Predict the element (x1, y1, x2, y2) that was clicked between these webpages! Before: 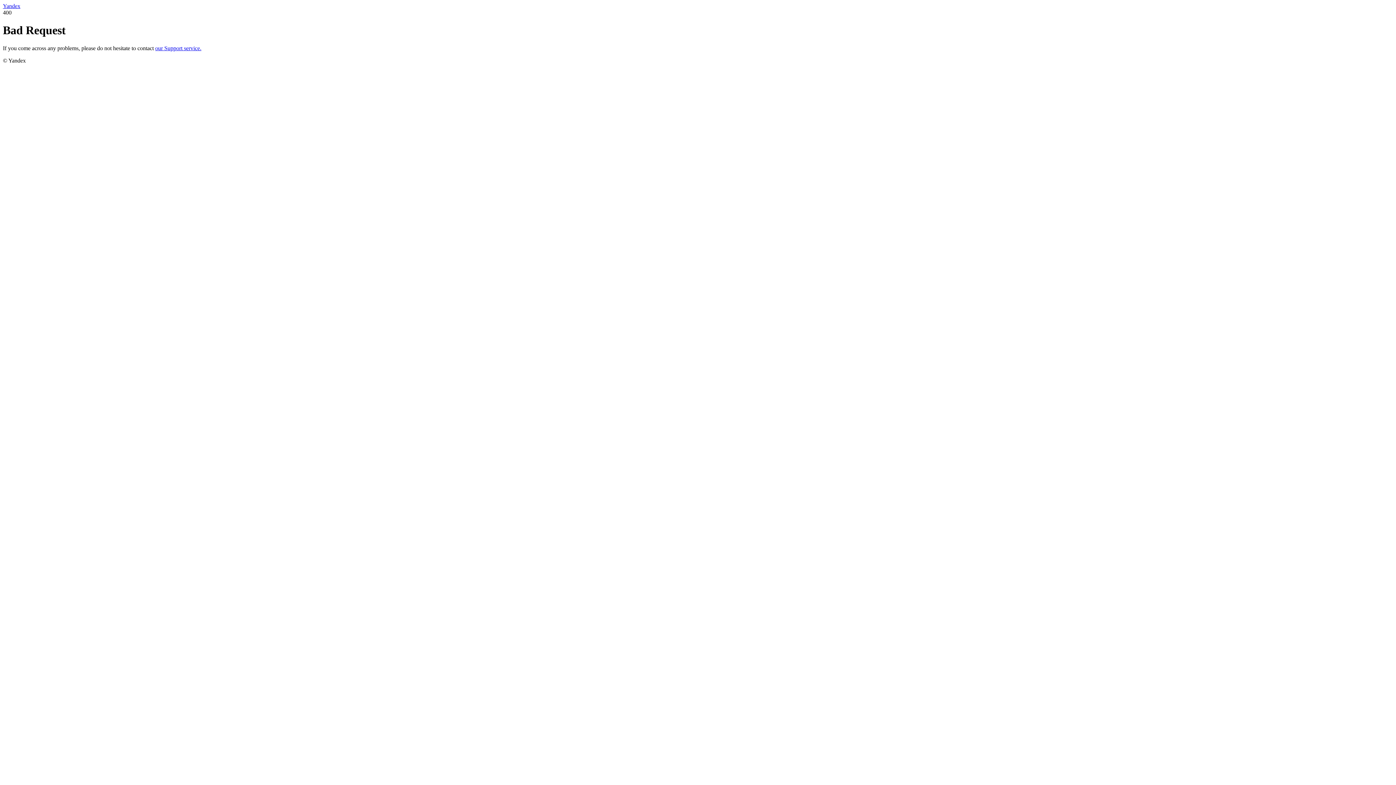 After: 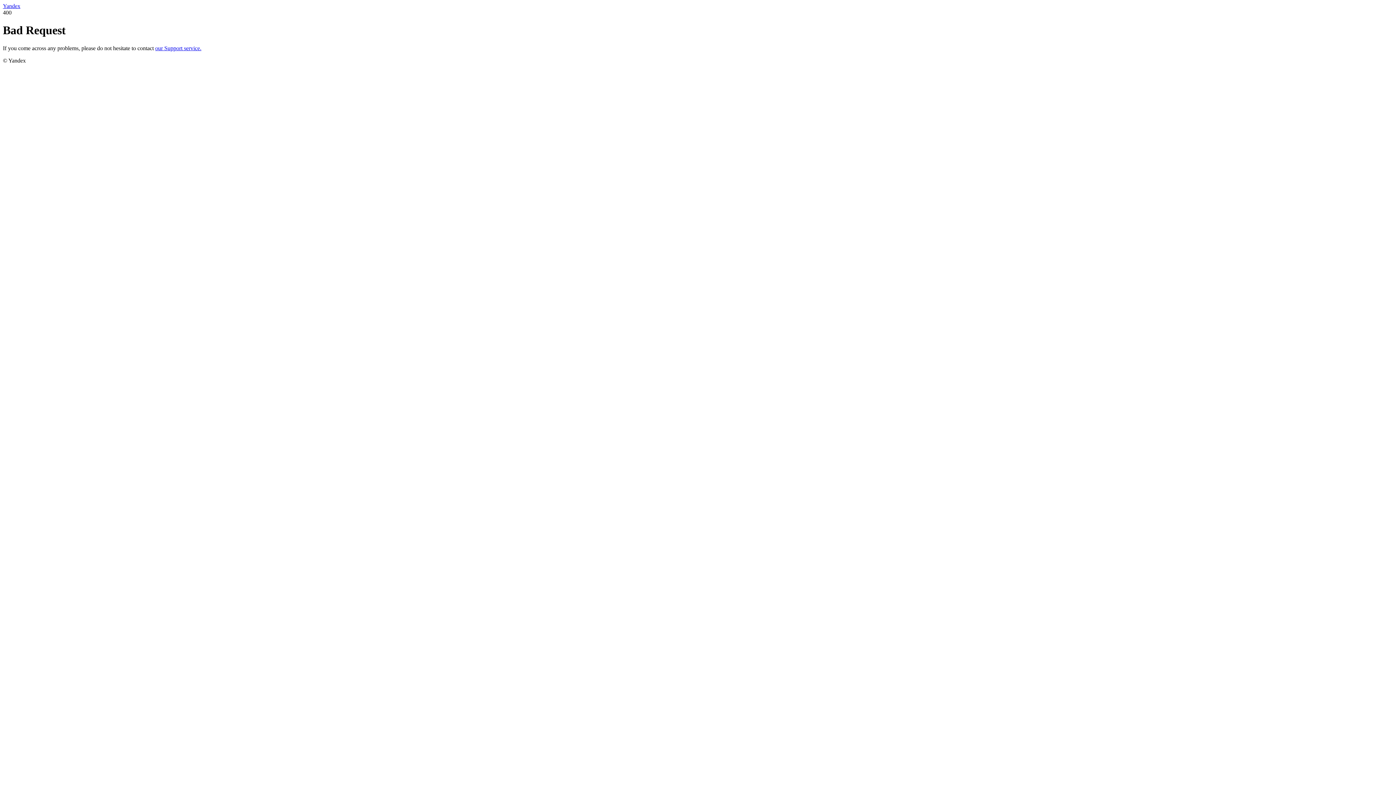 Action: label: Yandex bbox: (2, 2, 20, 9)